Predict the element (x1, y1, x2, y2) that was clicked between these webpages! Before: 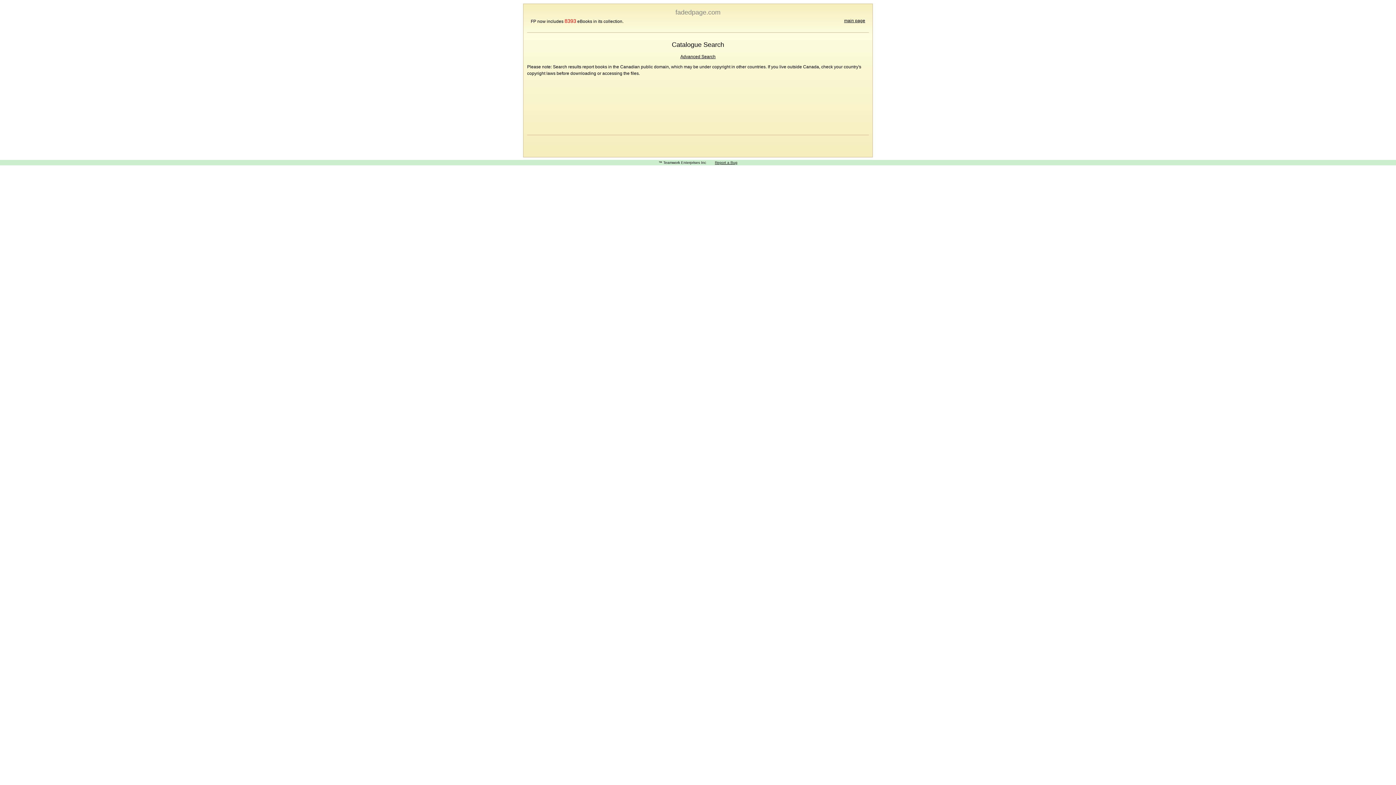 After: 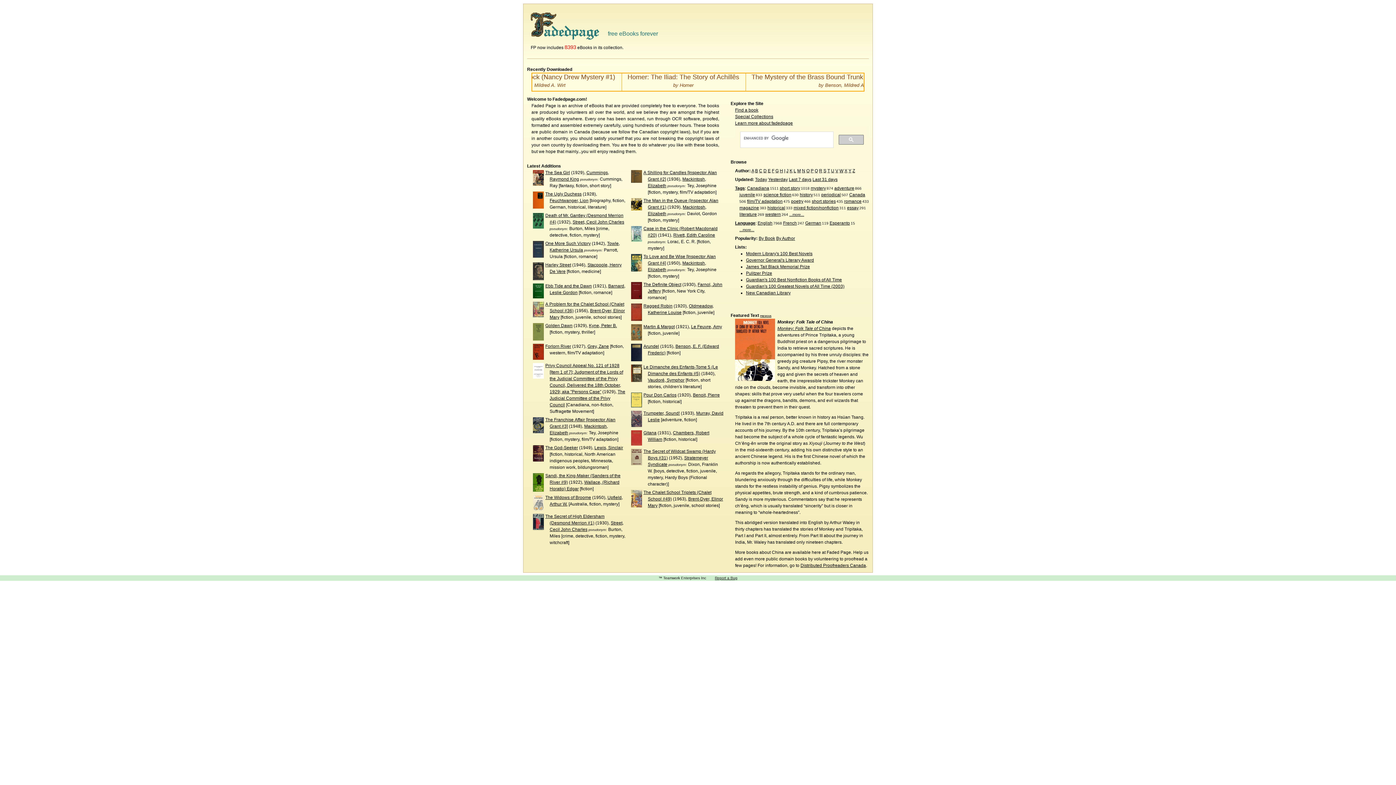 Action: label: main page bbox: (844, 18, 865, 23)